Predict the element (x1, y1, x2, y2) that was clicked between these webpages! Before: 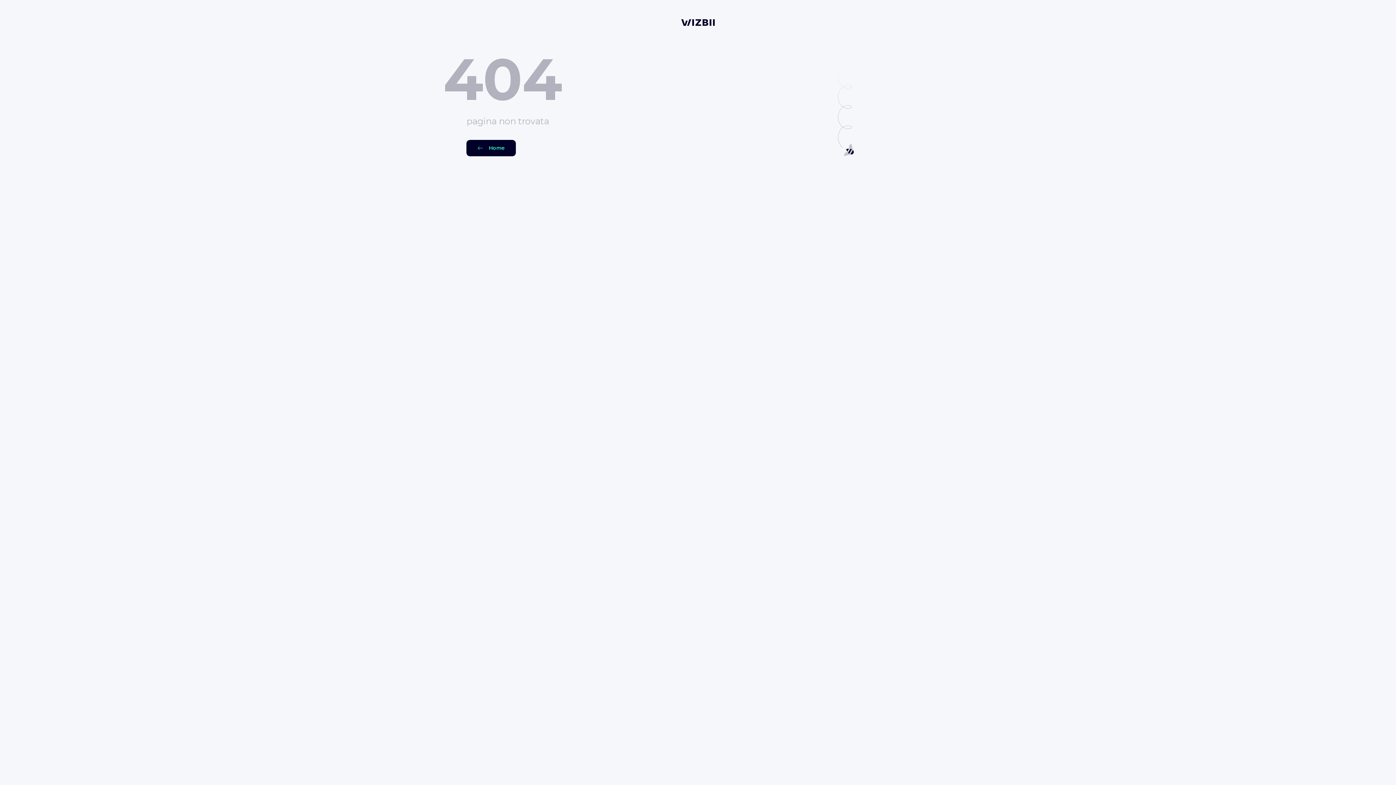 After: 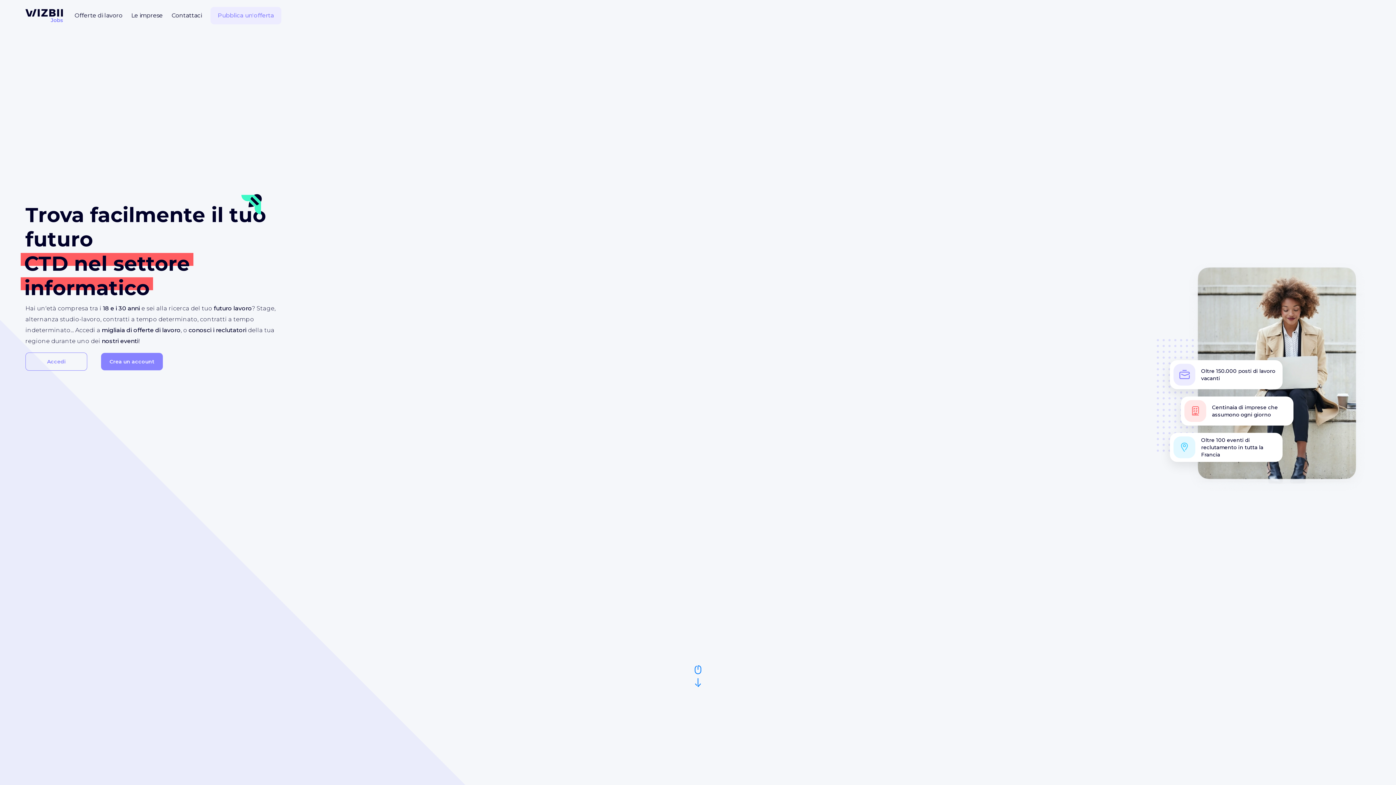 Action: label: Home bbox: (466, 140, 516, 156)